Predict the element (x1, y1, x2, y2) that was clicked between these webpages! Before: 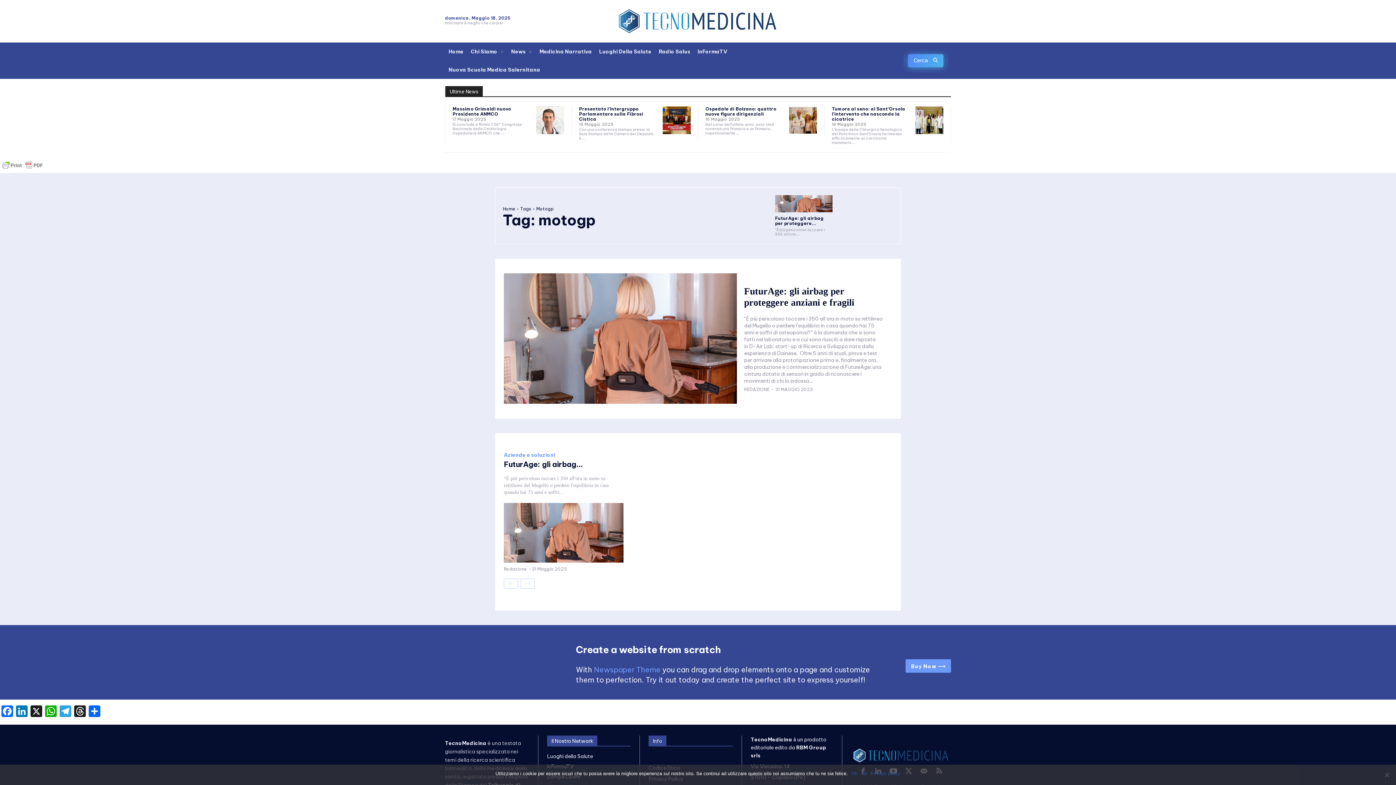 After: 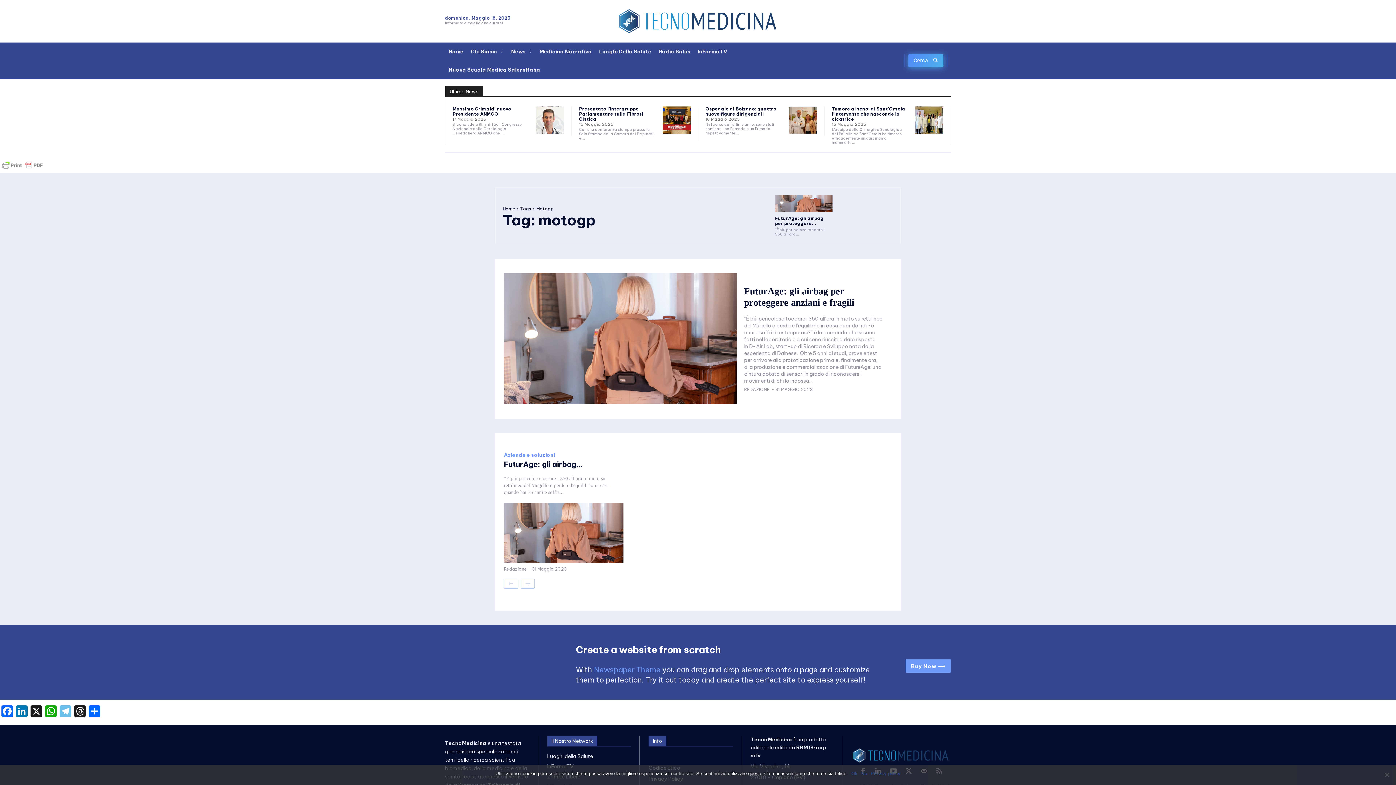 Action: label: Telegram bbox: (58, 705, 72, 719)